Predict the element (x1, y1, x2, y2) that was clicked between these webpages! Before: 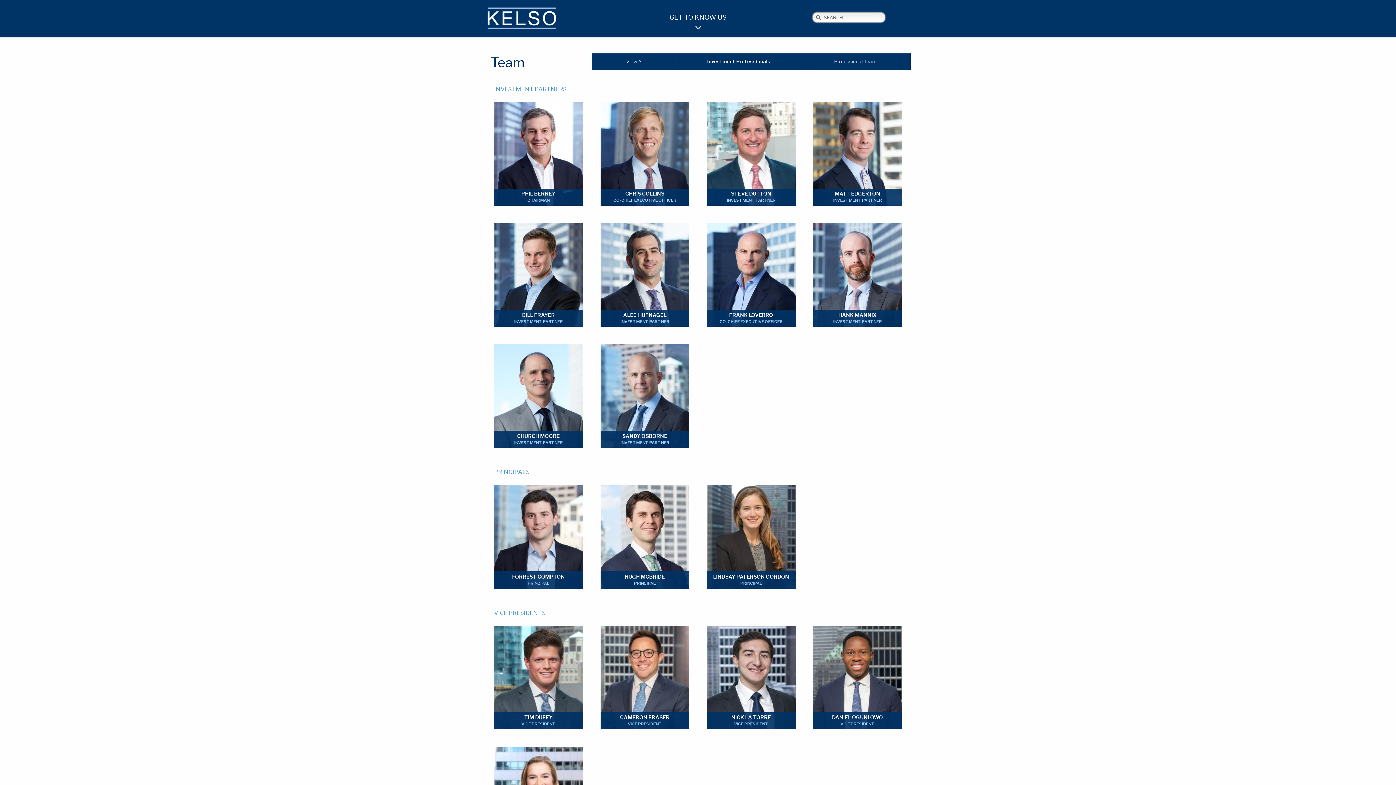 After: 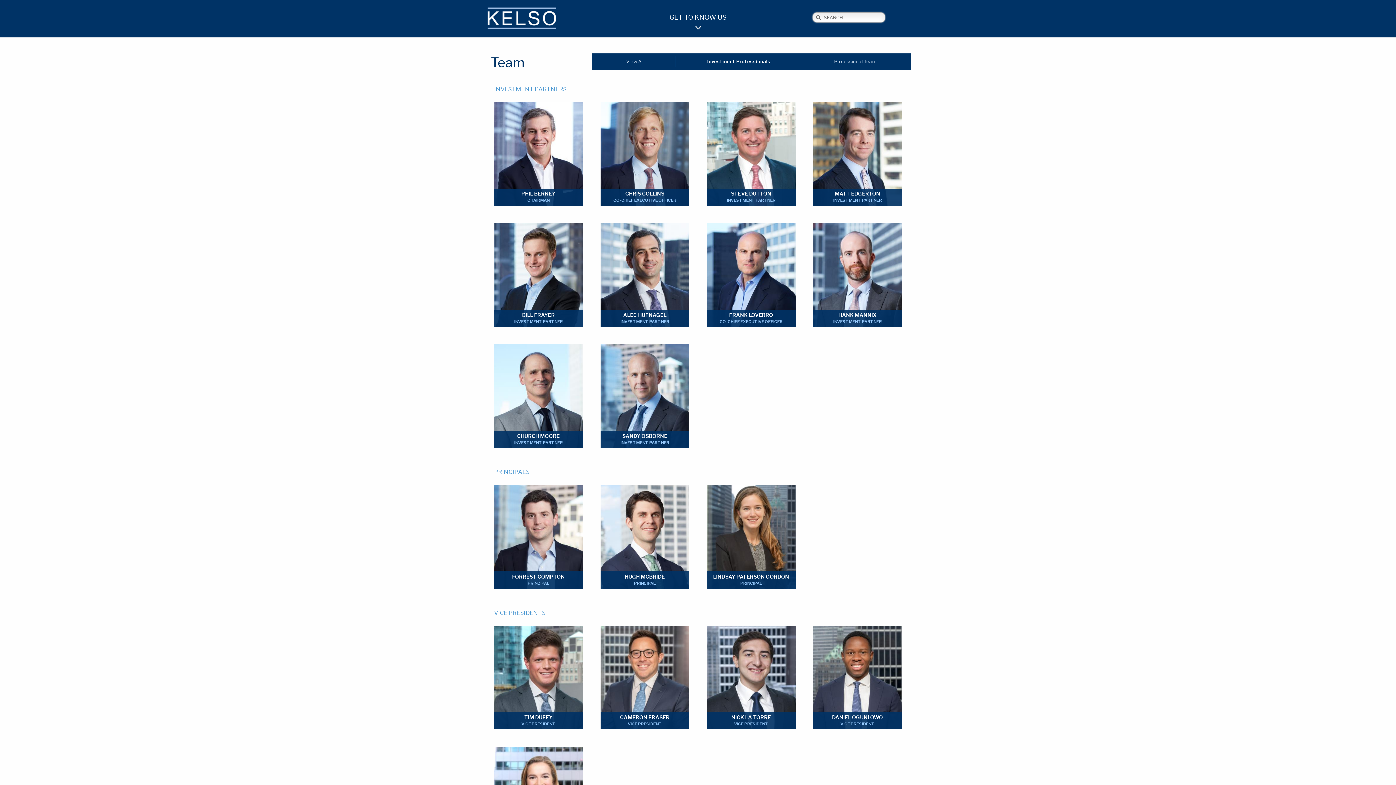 Action: bbox: (675, 56, 802, 66) label: Investment Professionals